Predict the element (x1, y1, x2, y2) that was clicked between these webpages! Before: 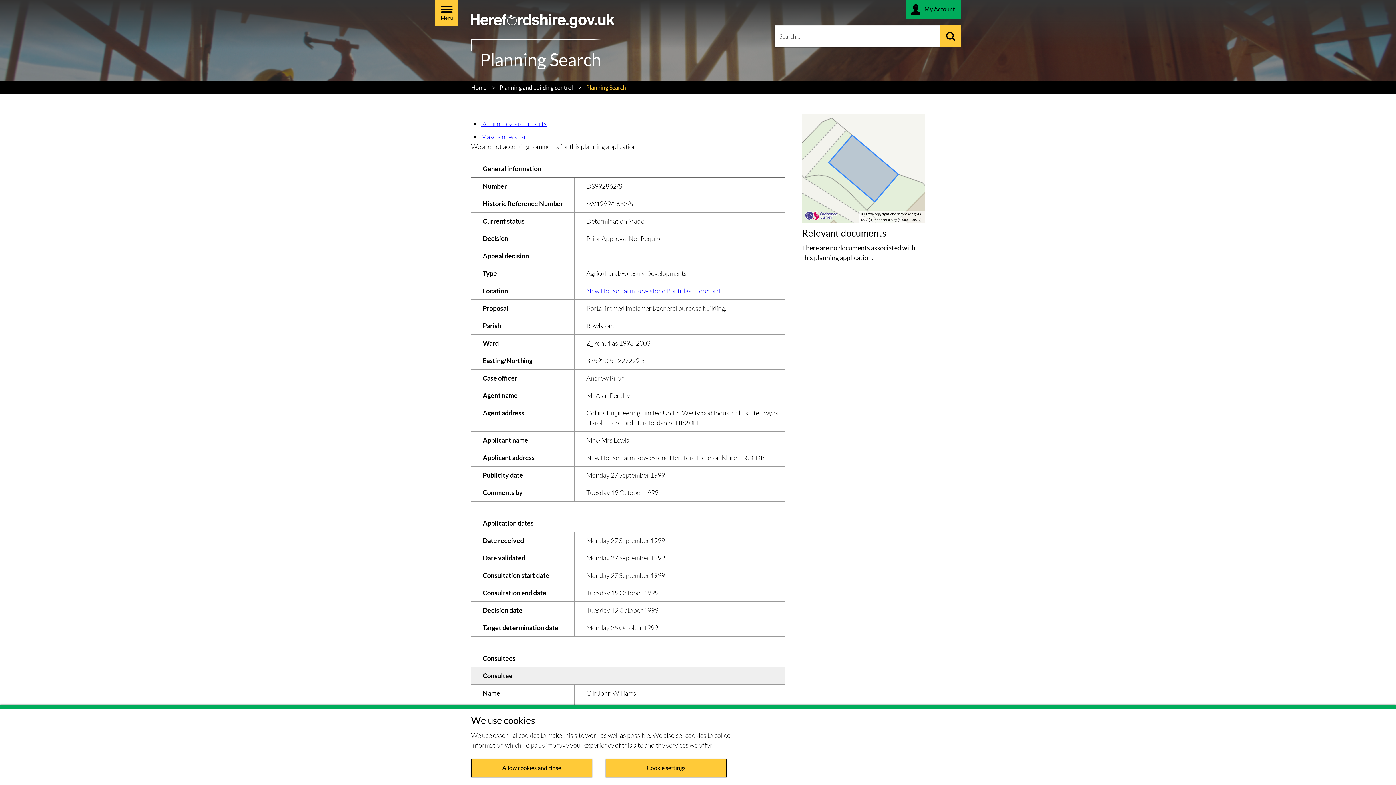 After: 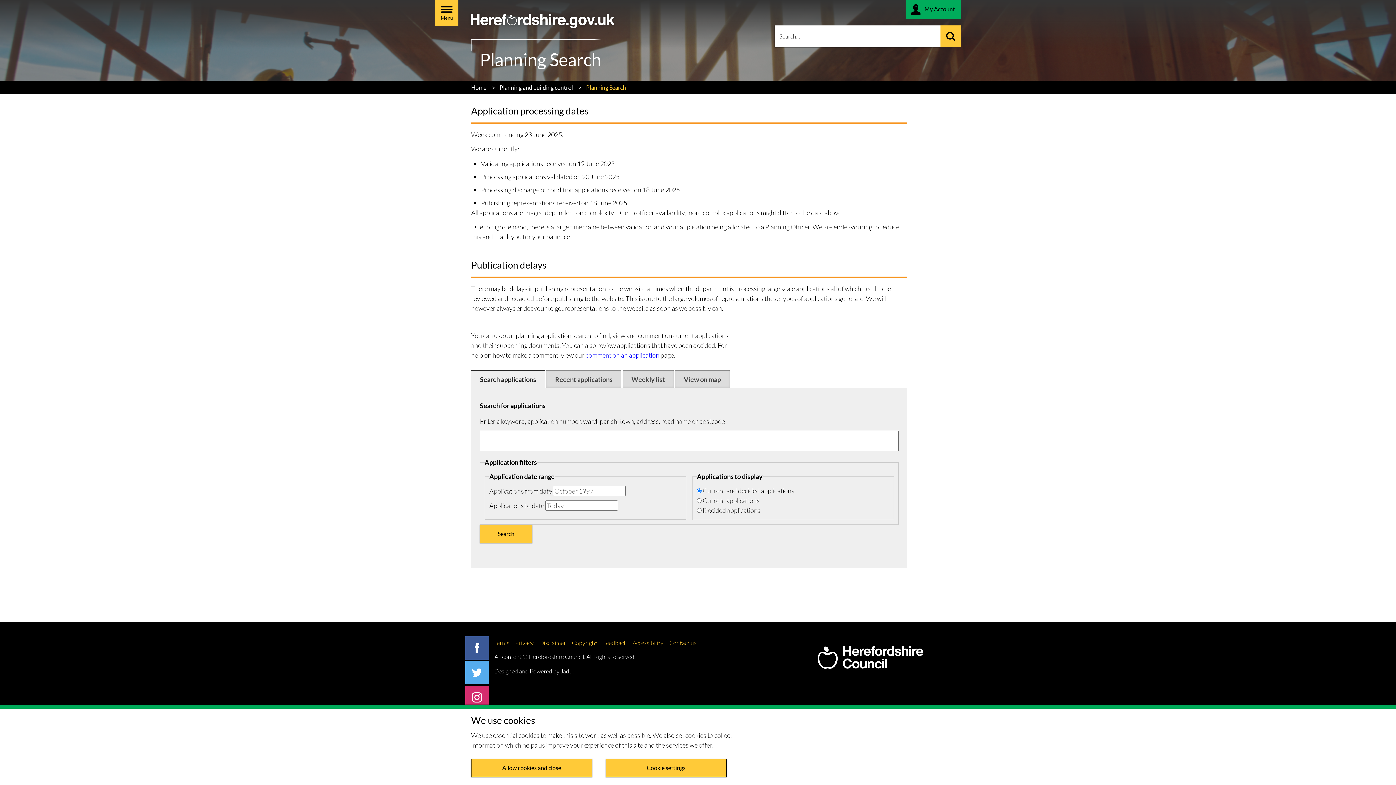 Action: bbox: (481, 132, 533, 140) label: Make a new search